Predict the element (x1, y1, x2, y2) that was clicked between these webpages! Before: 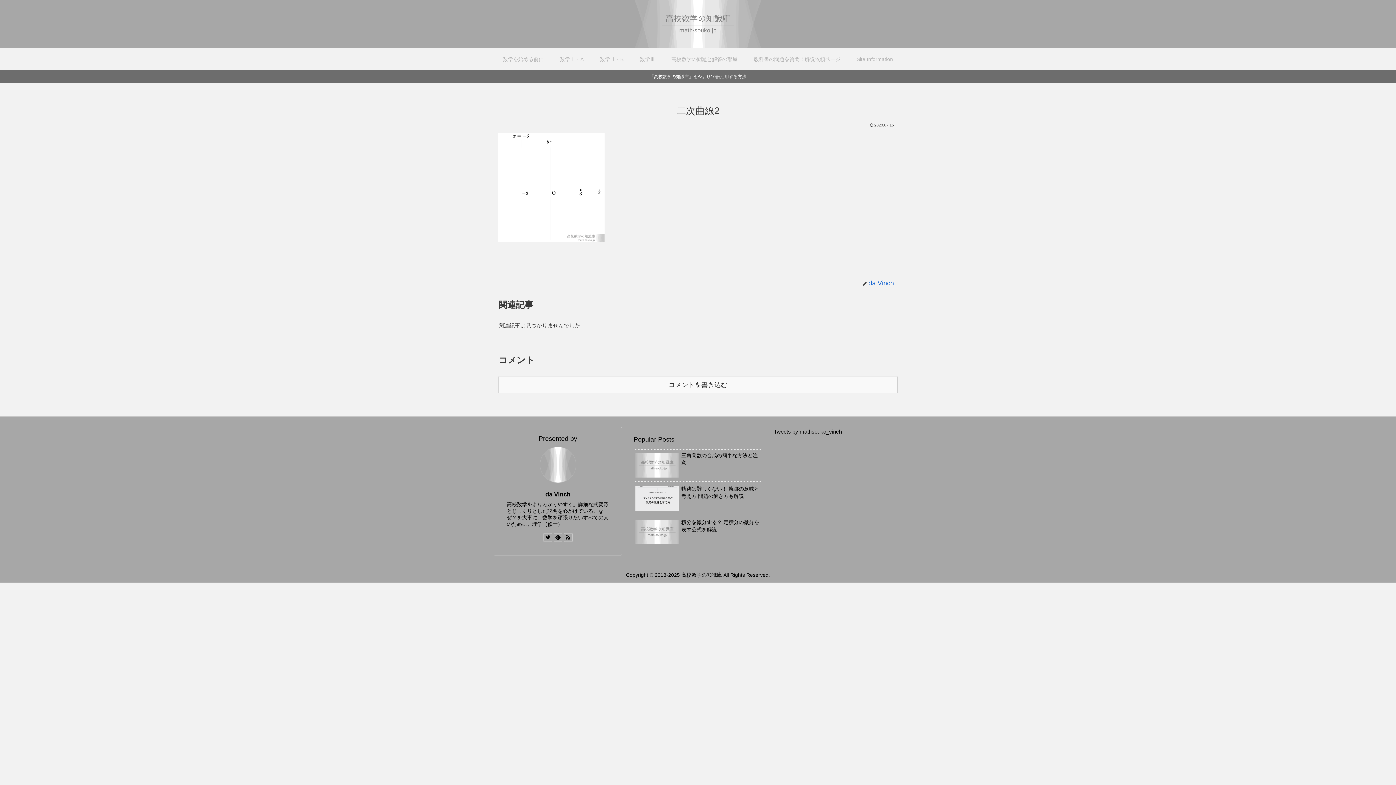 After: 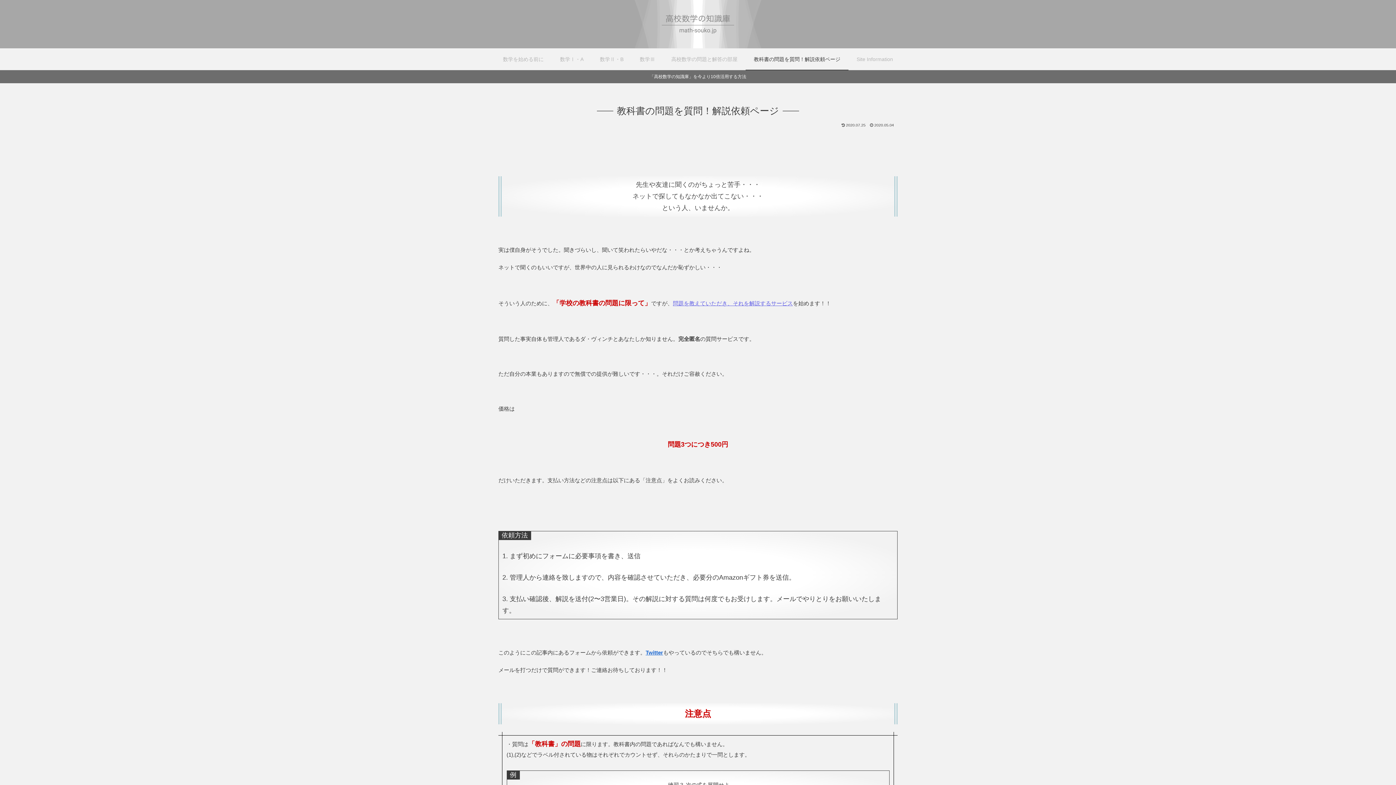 Action: label: 教科書の問題を質問！解説依頼ページ bbox: (745, 48, 848, 70)